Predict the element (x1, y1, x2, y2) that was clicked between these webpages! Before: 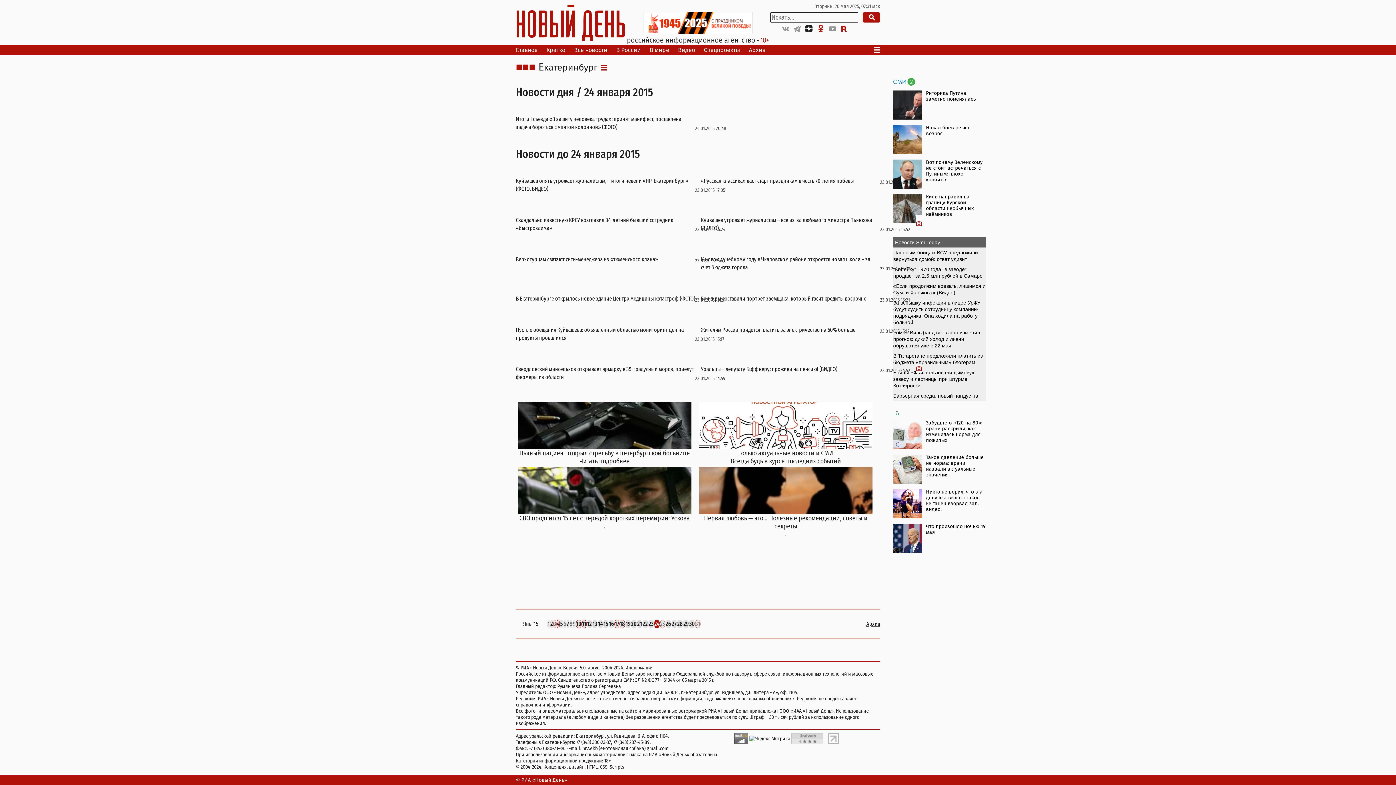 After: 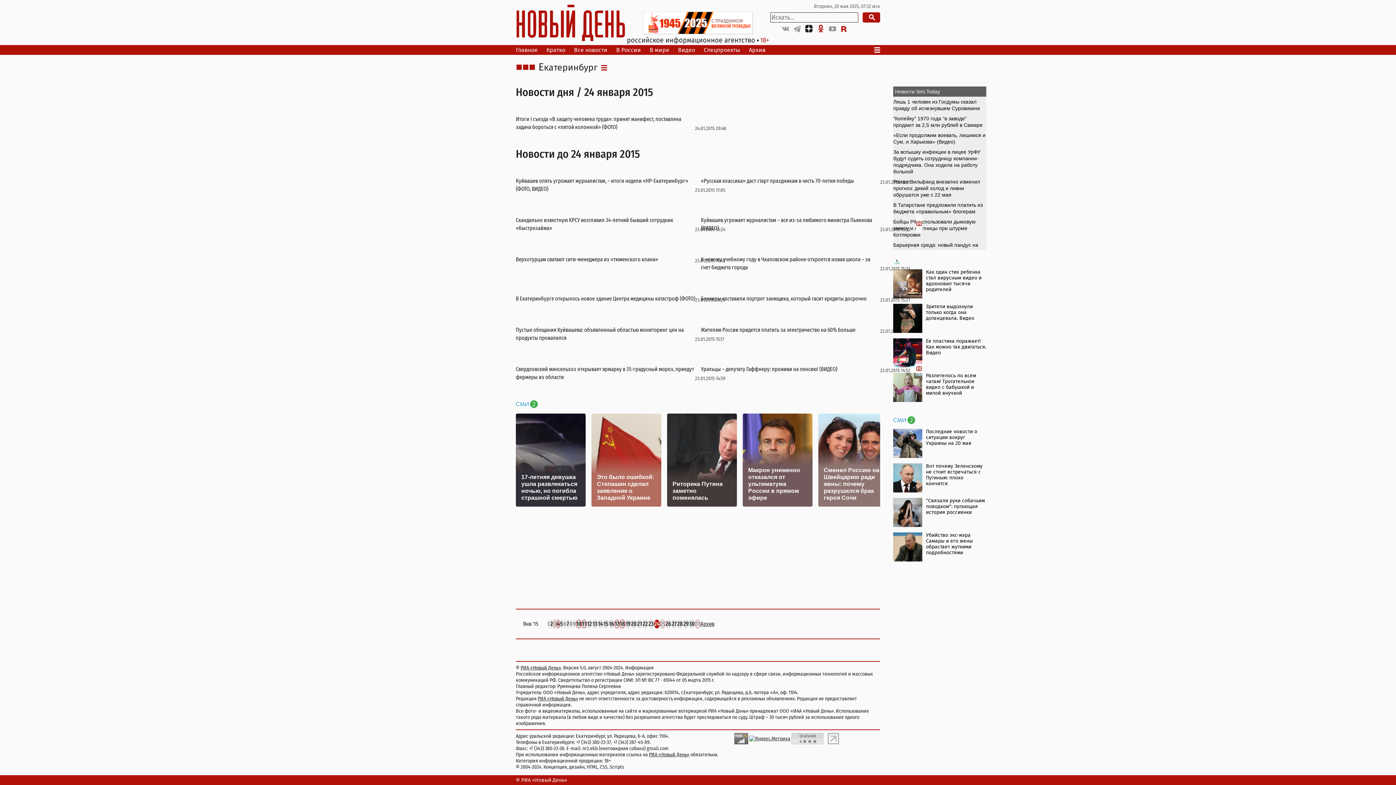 Action: label: 24 bbox: (654, 620, 660, 627)